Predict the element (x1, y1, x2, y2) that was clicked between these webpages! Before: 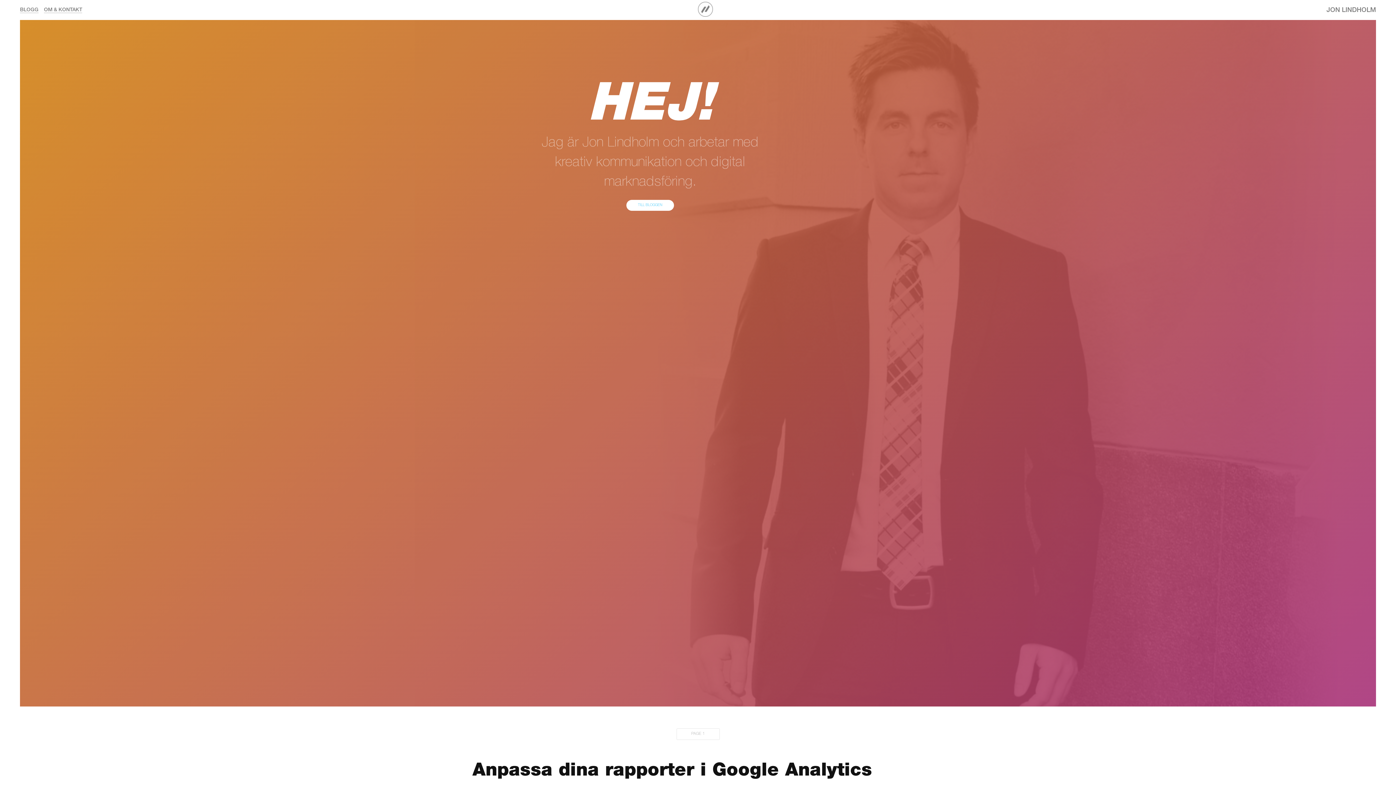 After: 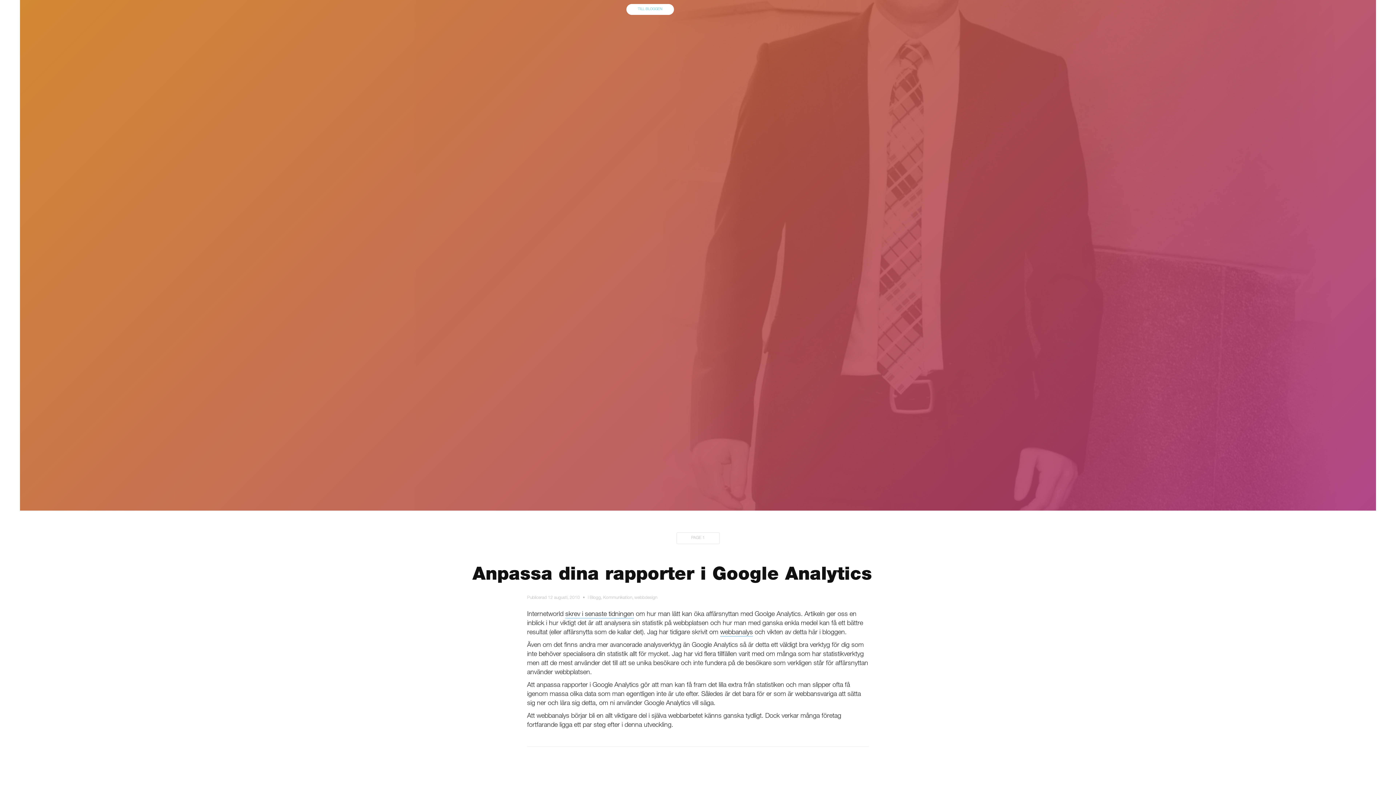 Action: bbox: (626, 200, 674, 210) label: TILL BLOGGEN